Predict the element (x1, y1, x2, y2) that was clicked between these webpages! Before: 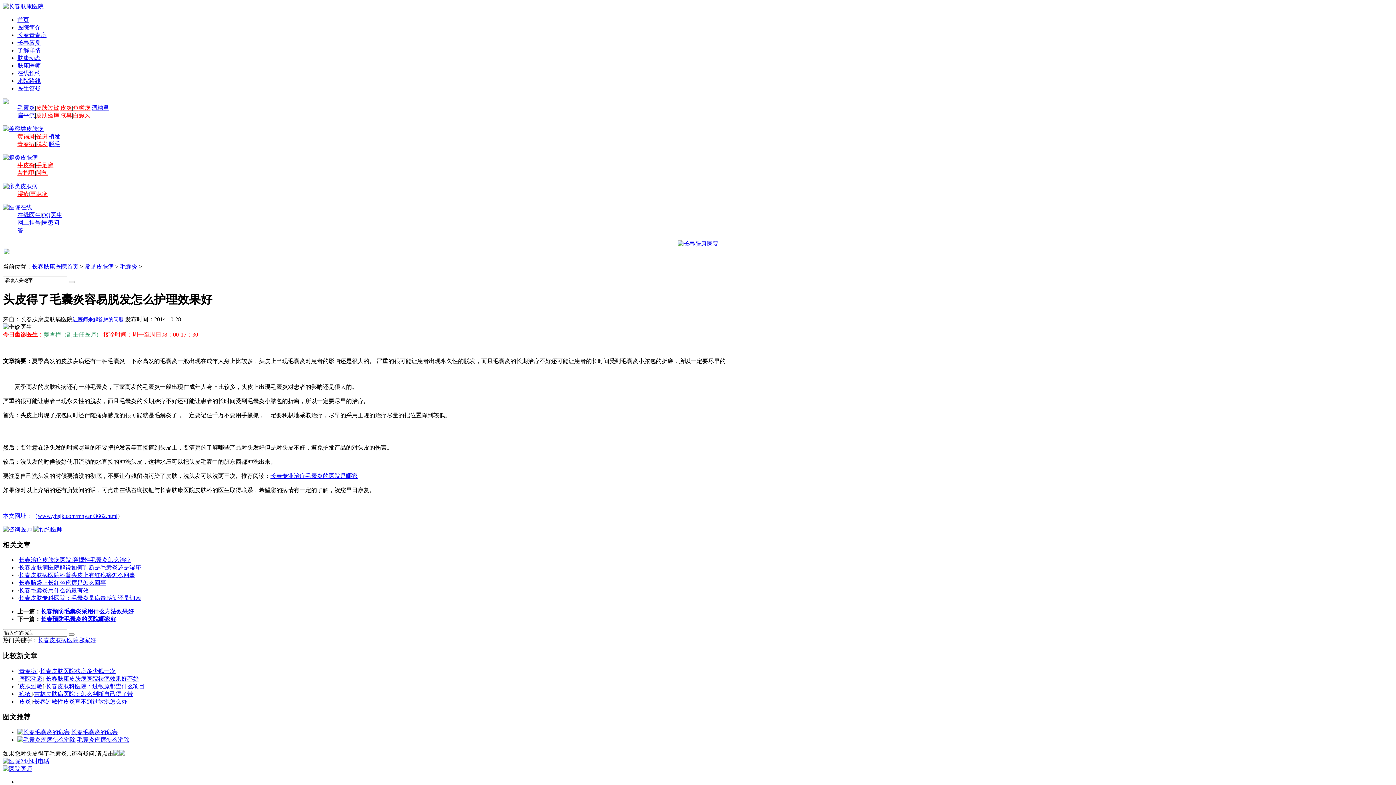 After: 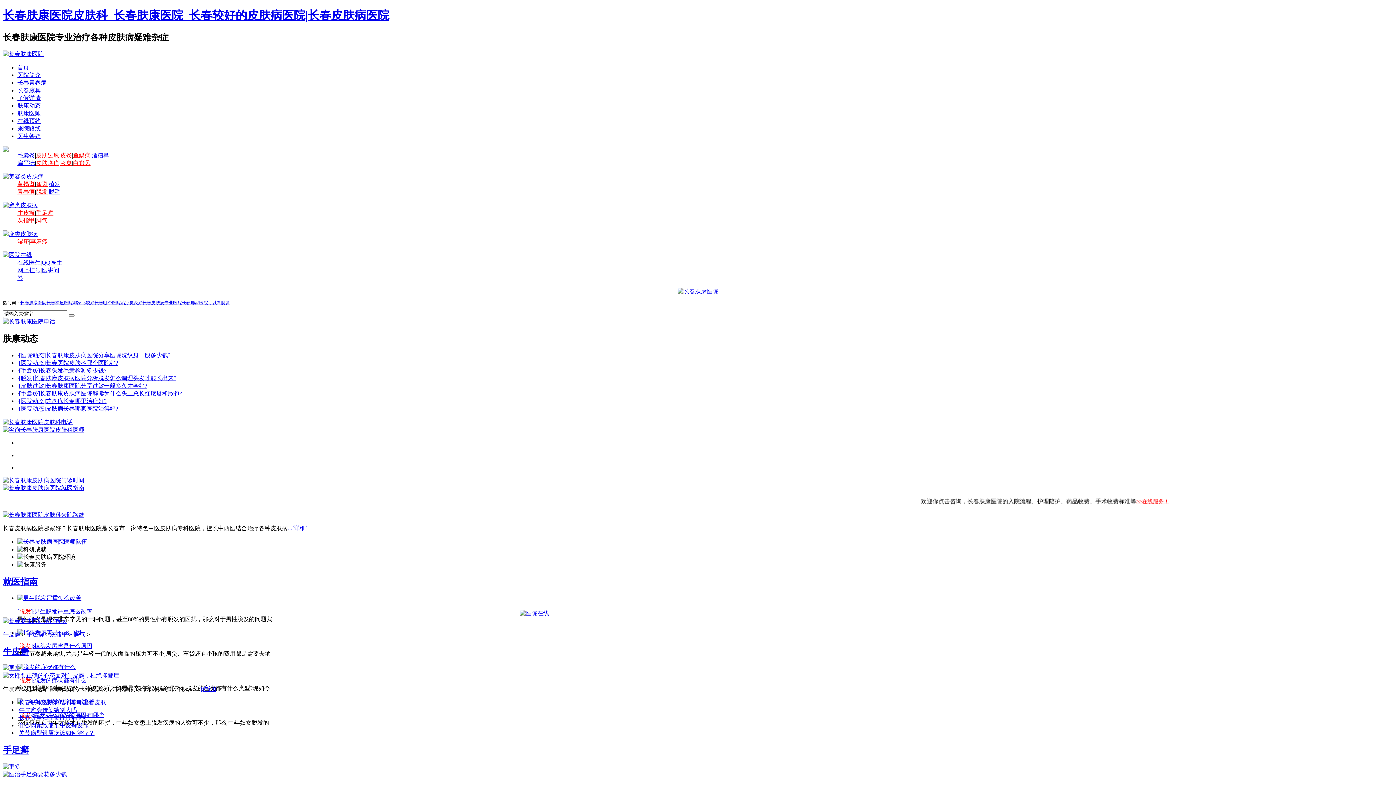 Action: label: 长春皮肤病医院哪家好 bbox: (37, 637, 96, 643)